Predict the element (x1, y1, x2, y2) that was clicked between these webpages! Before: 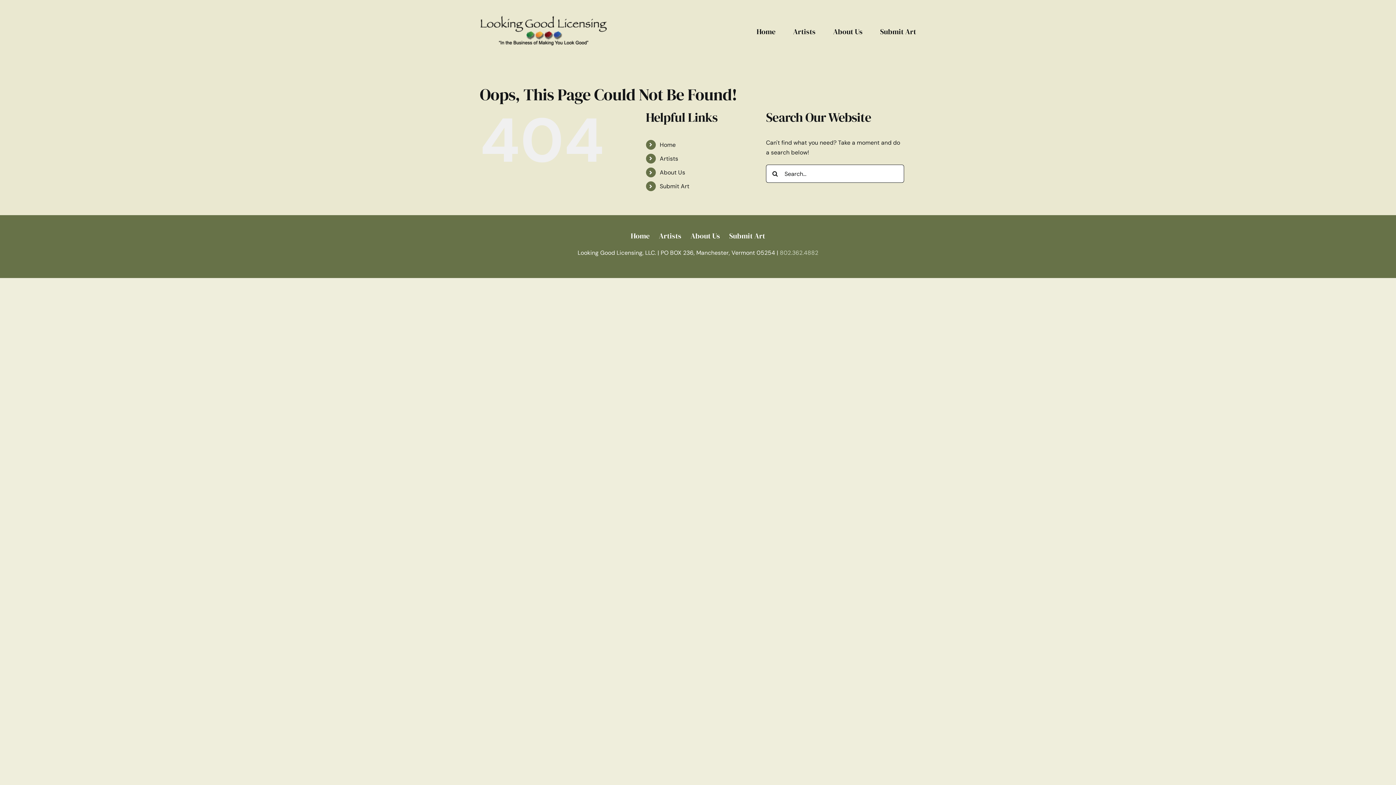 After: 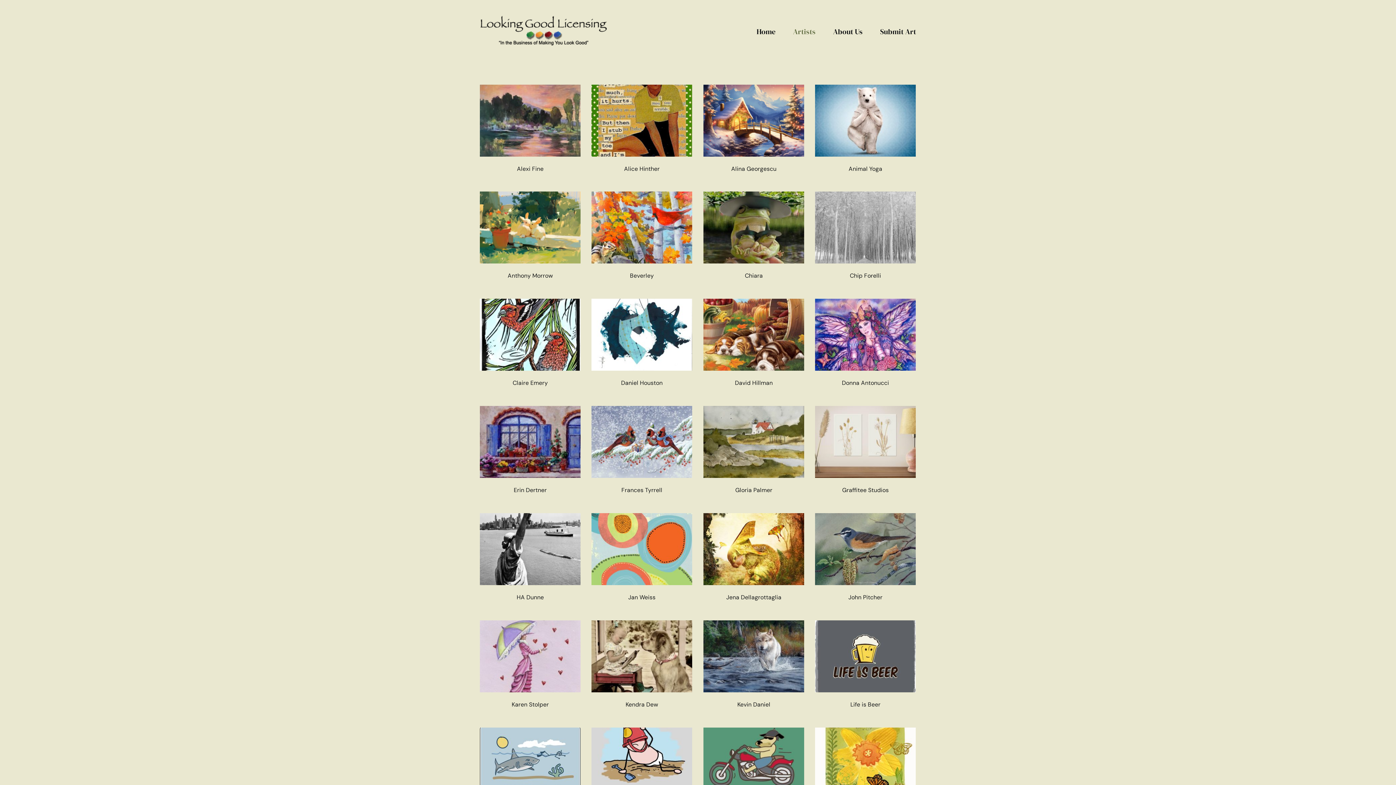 Action: bbox: (793, 0, 815, 62) label: Artists